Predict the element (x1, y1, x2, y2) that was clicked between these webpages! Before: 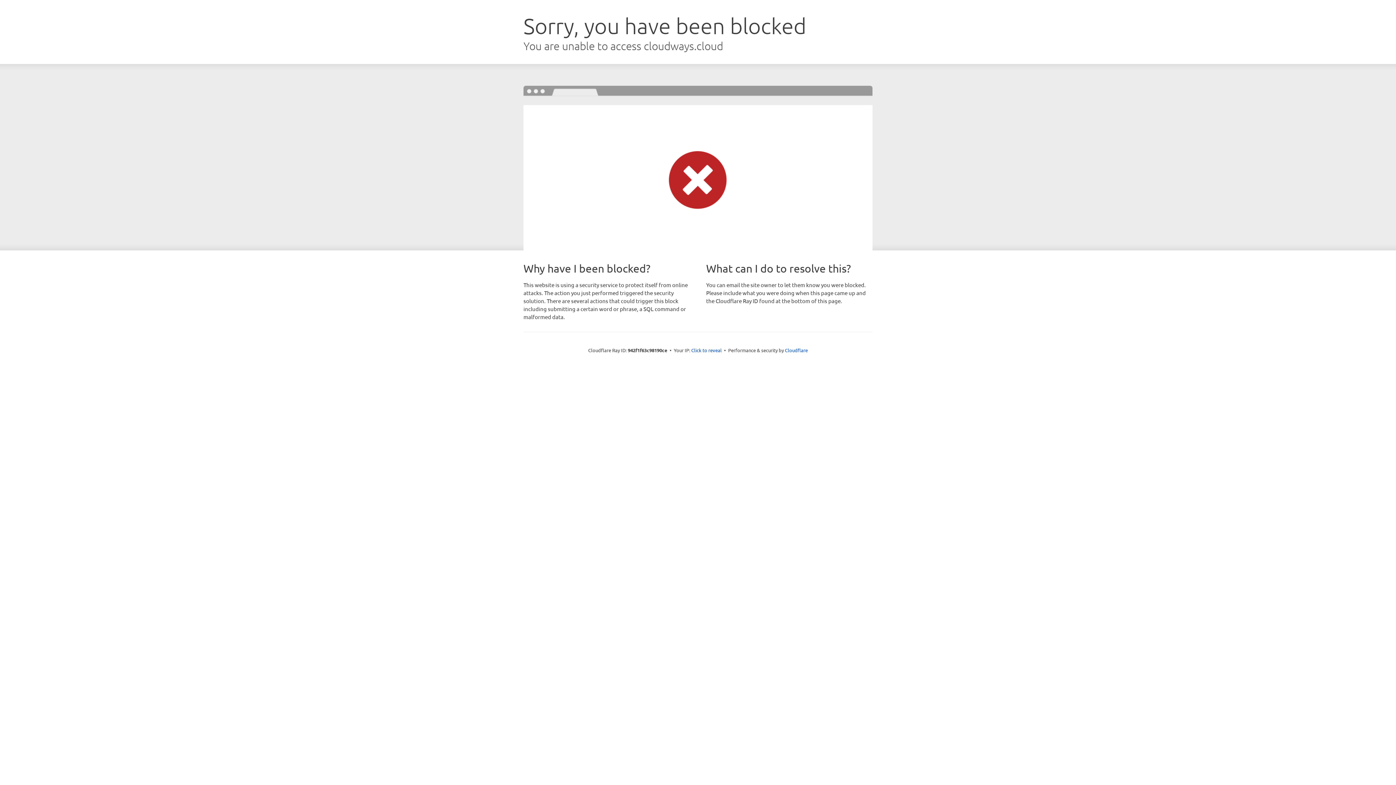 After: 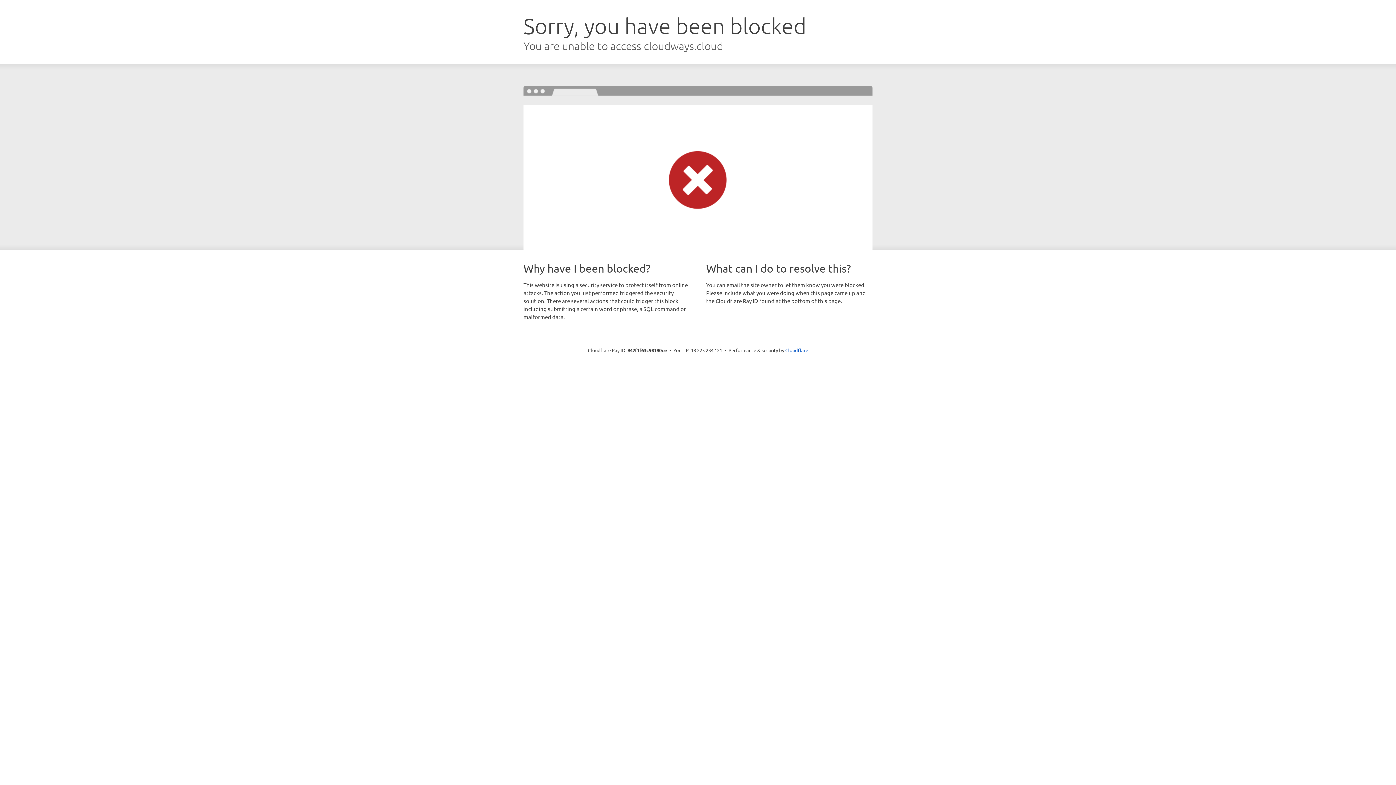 Action: bbox: (691, 346, 722, 353) label: Click to reveal